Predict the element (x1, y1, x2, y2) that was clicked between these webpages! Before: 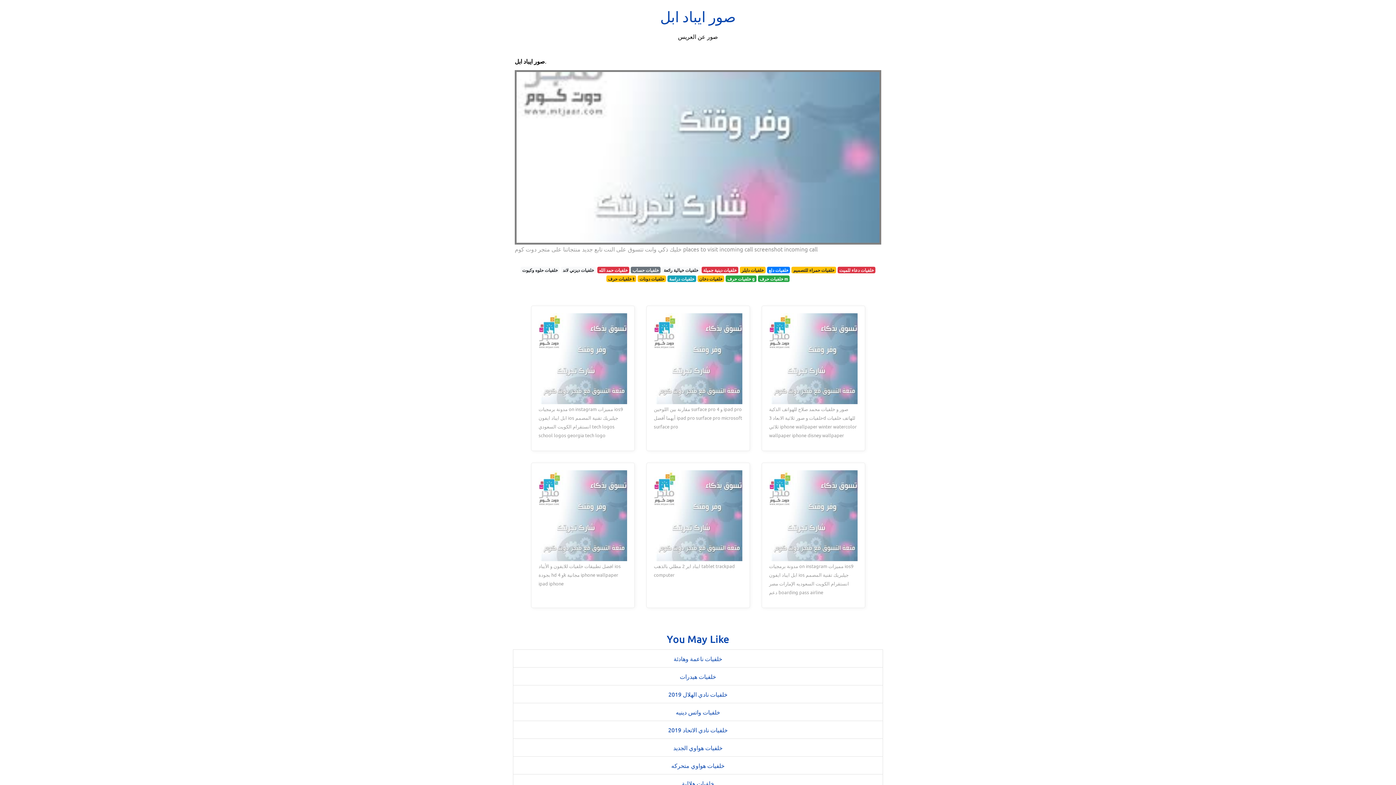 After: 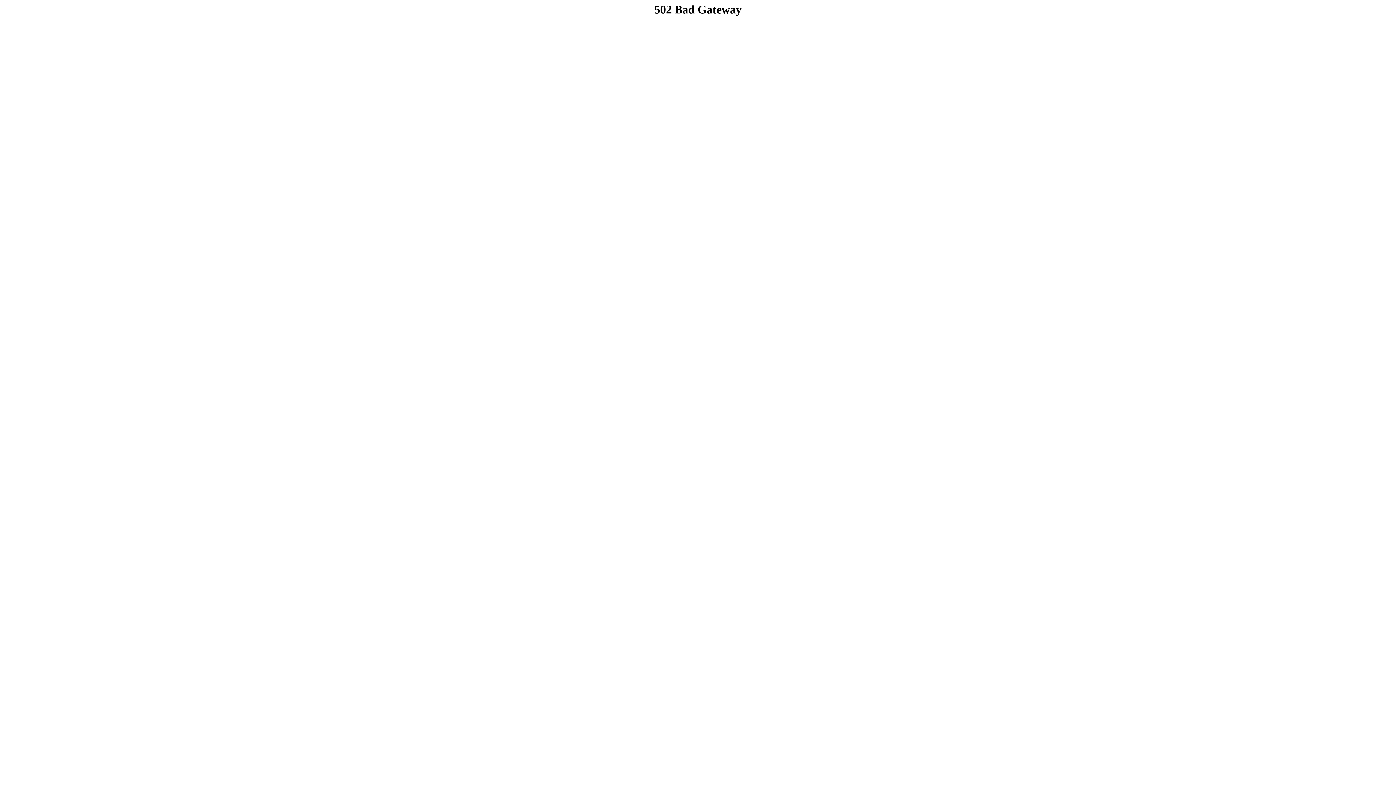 Action: label: خلفيات دخان bbox: (697, 275, 724, 282)